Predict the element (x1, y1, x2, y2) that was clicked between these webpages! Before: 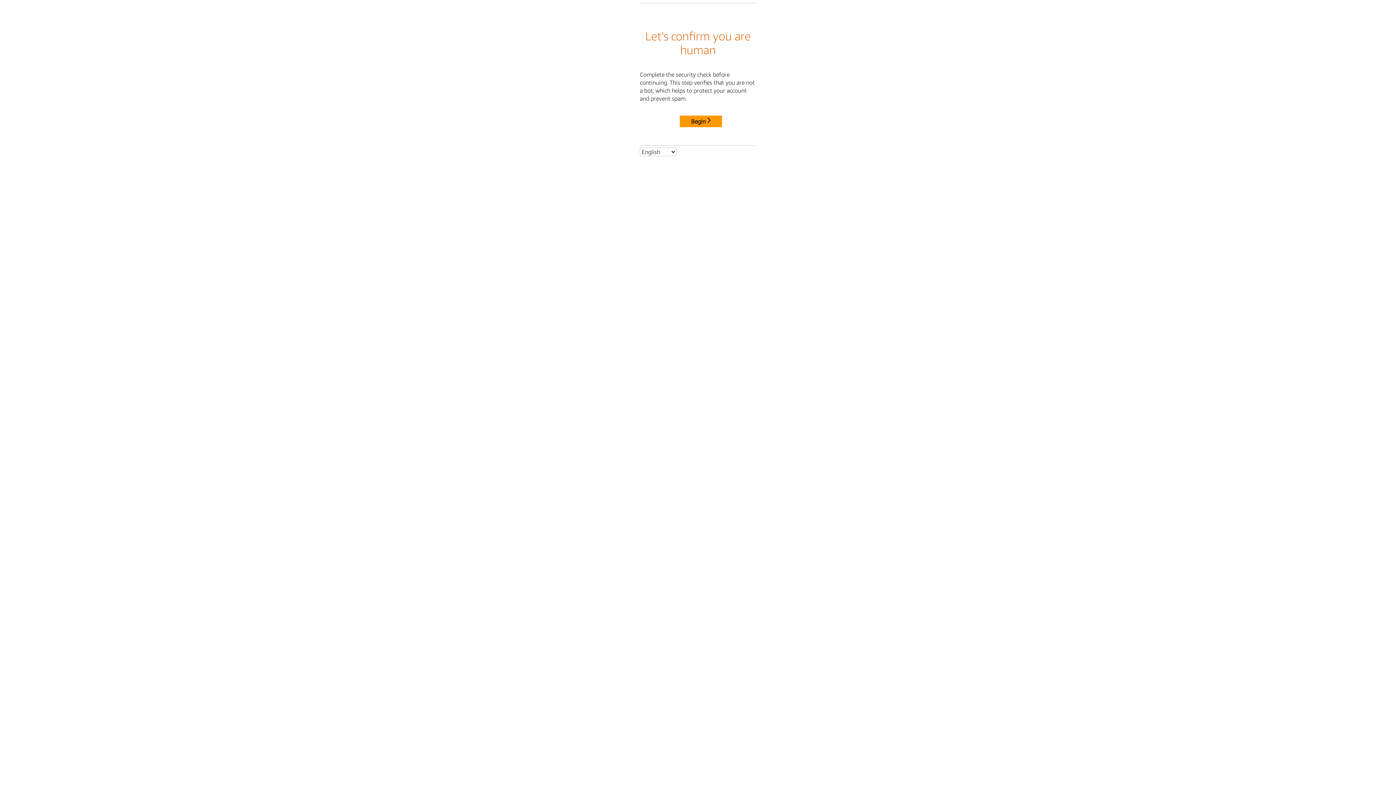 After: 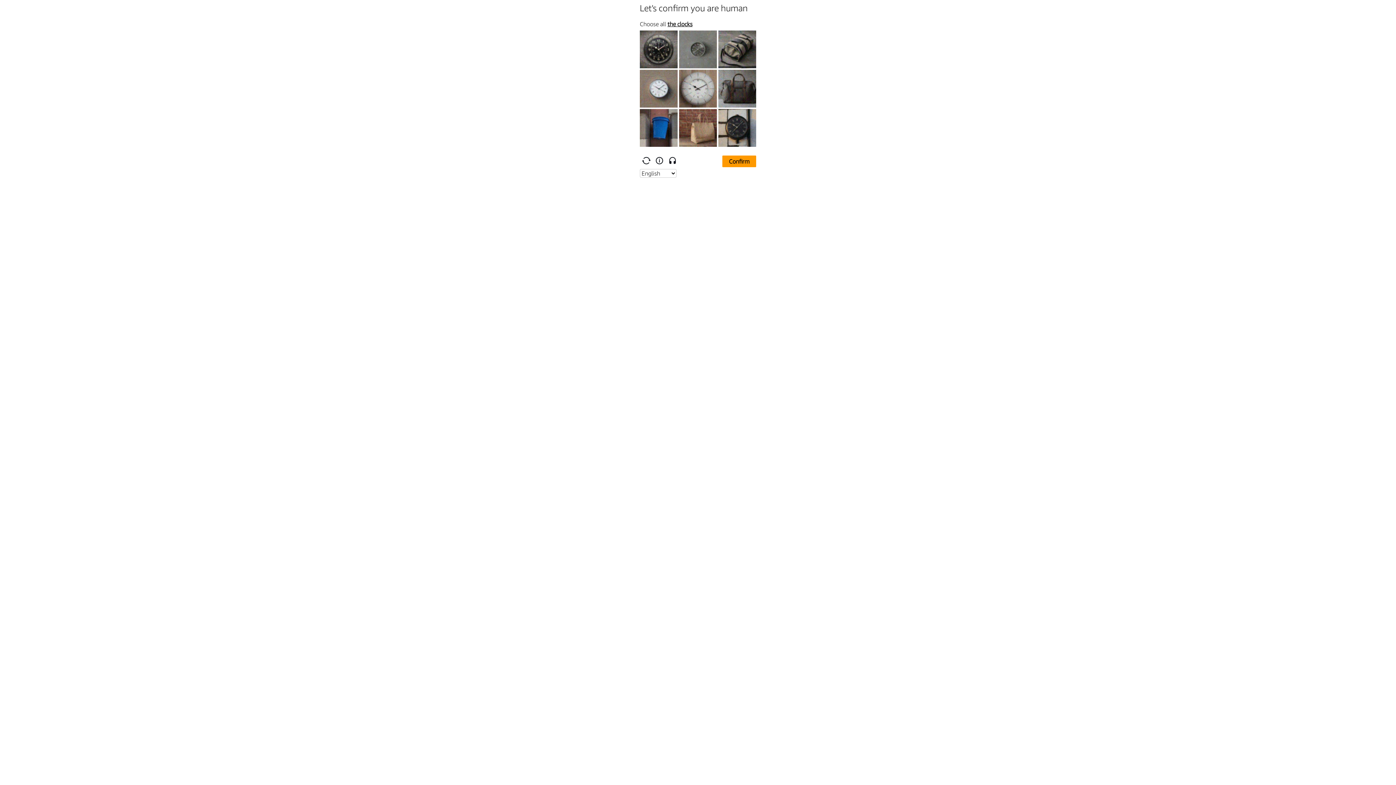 Action: label: Begin bbox: (680, 115, 722, 127)